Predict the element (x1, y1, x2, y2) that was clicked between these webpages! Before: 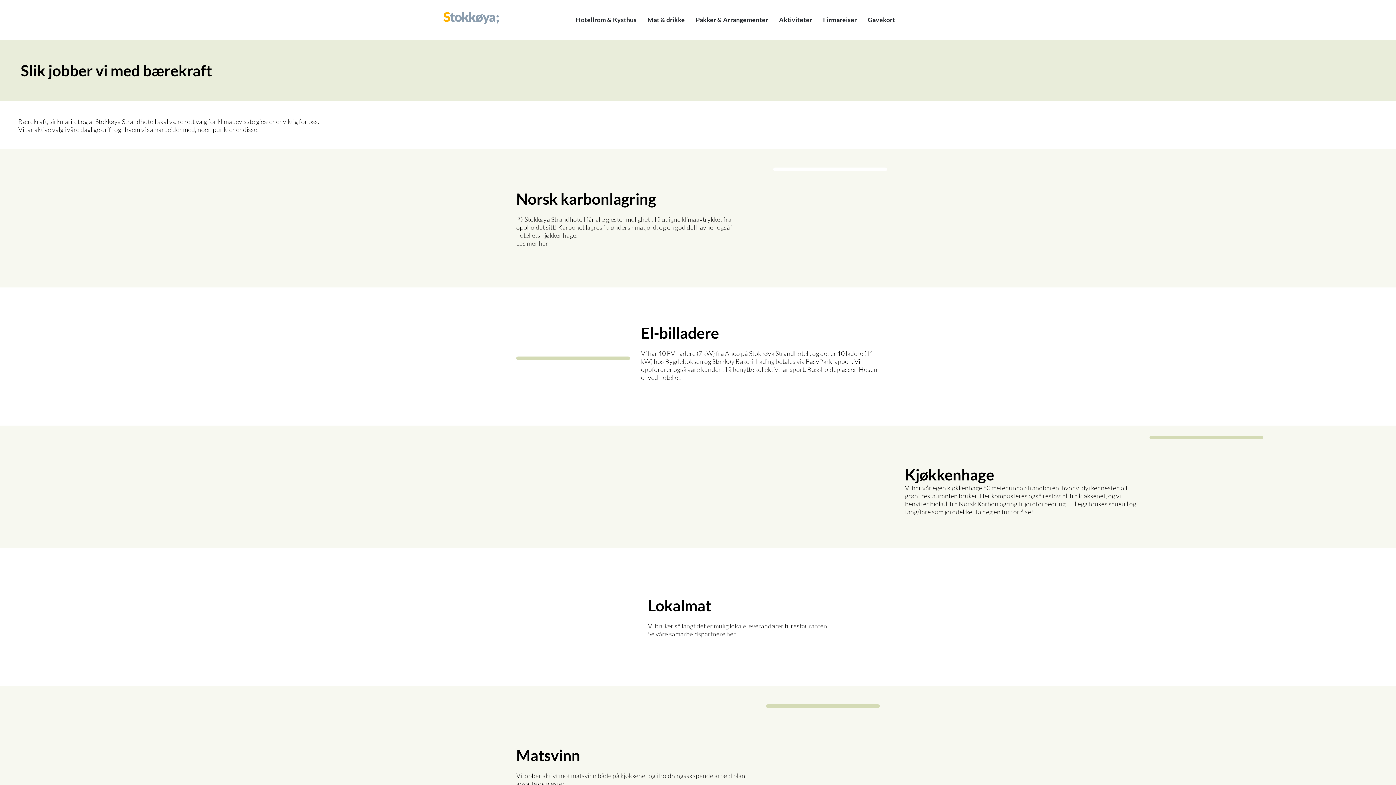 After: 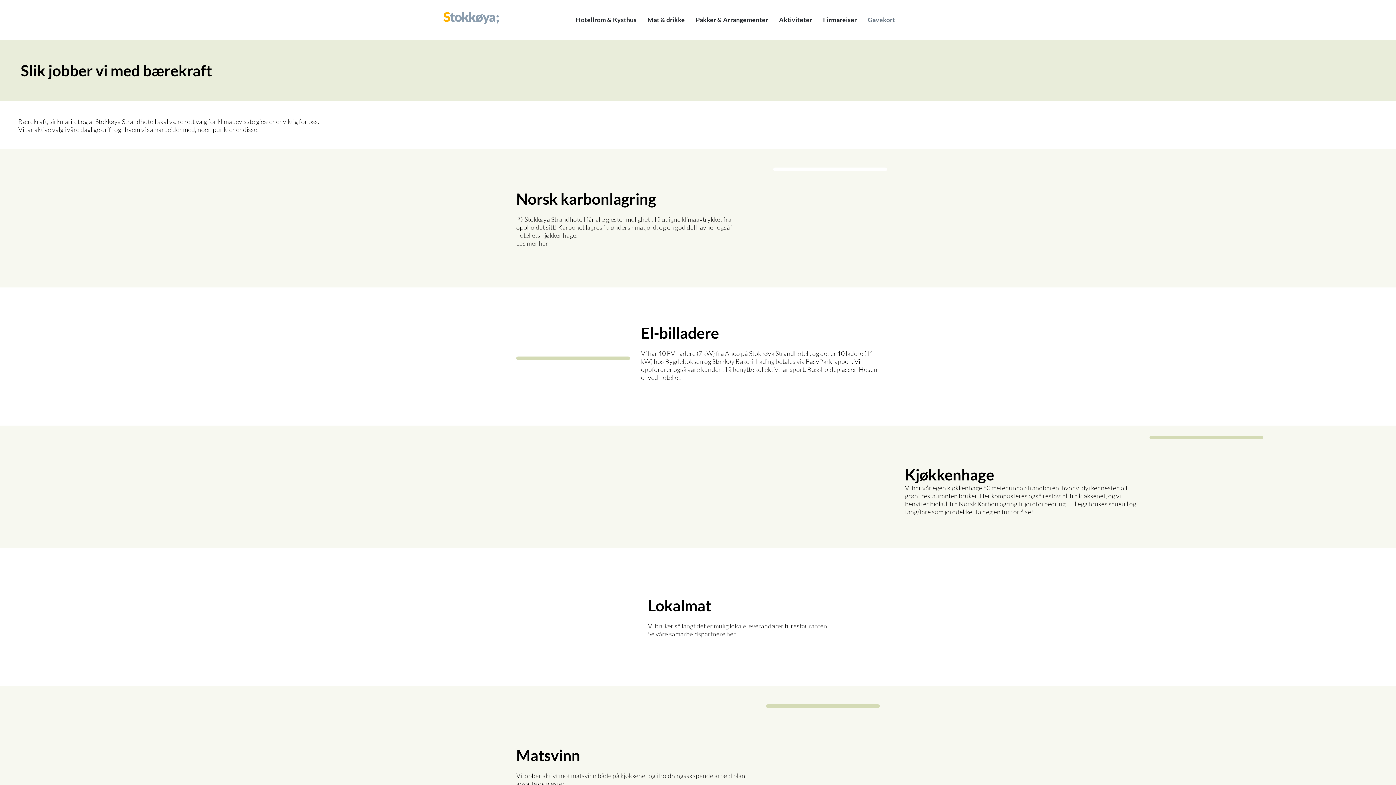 Action: label: Gavekort bbox: (862, 10, 900, 29)